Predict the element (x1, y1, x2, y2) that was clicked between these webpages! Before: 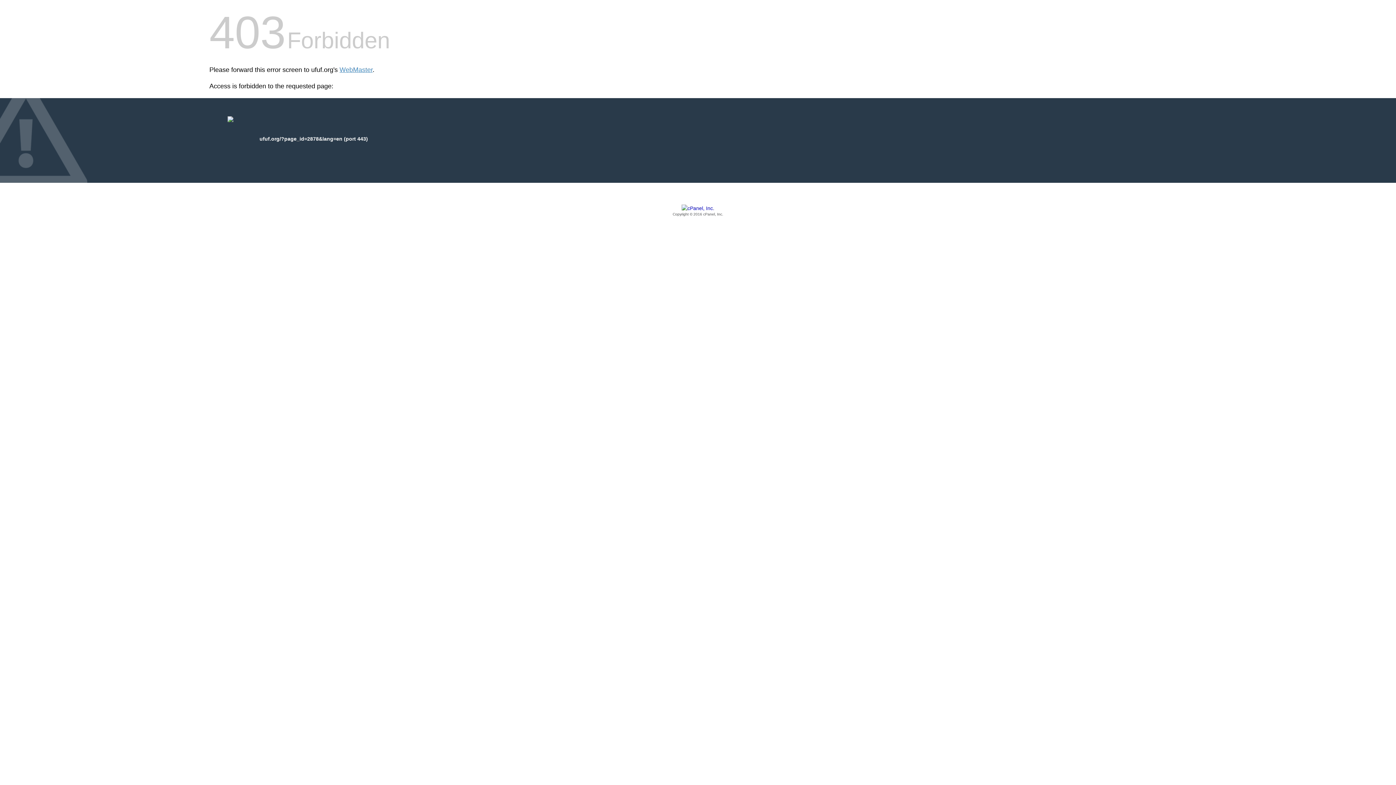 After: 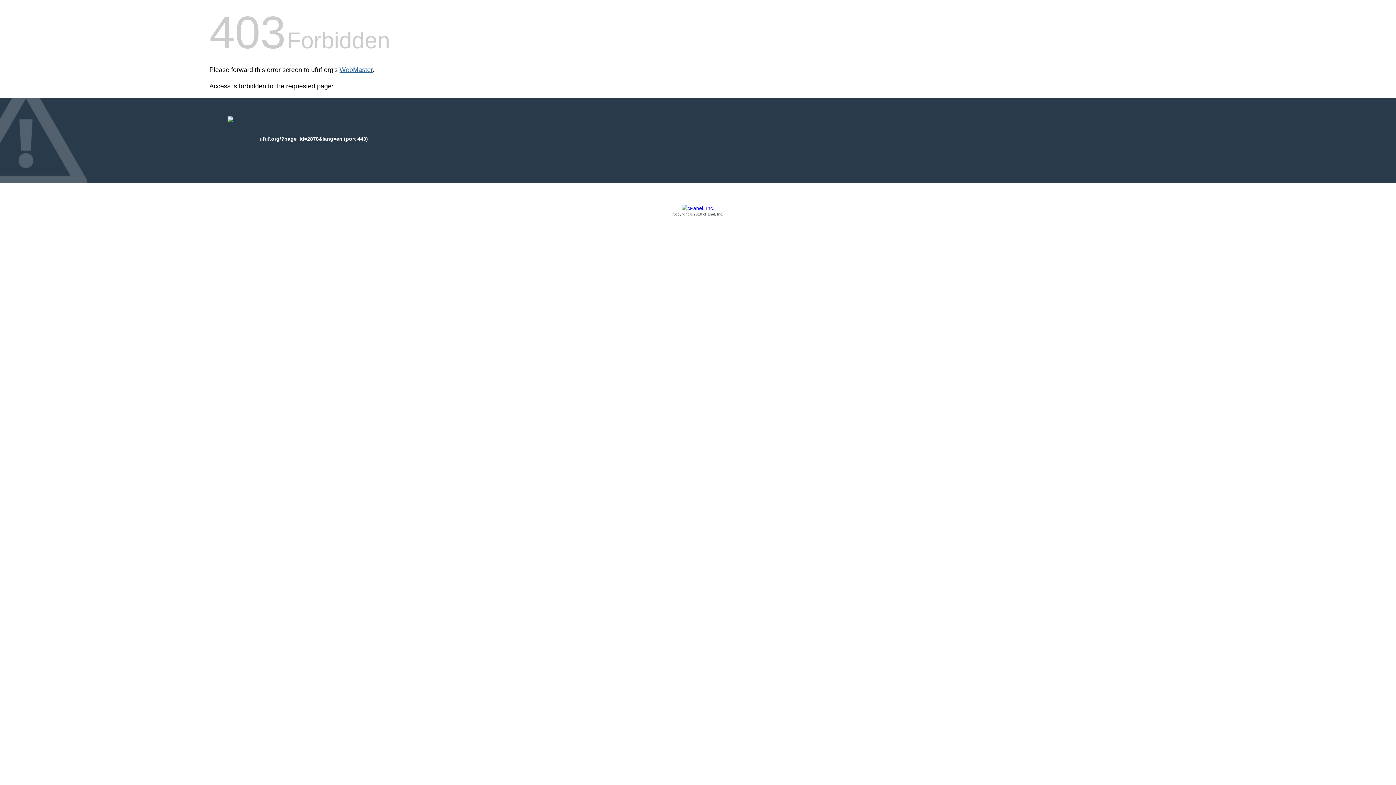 Action: bbox: (339, 66, 372, 73) label: WebMaster